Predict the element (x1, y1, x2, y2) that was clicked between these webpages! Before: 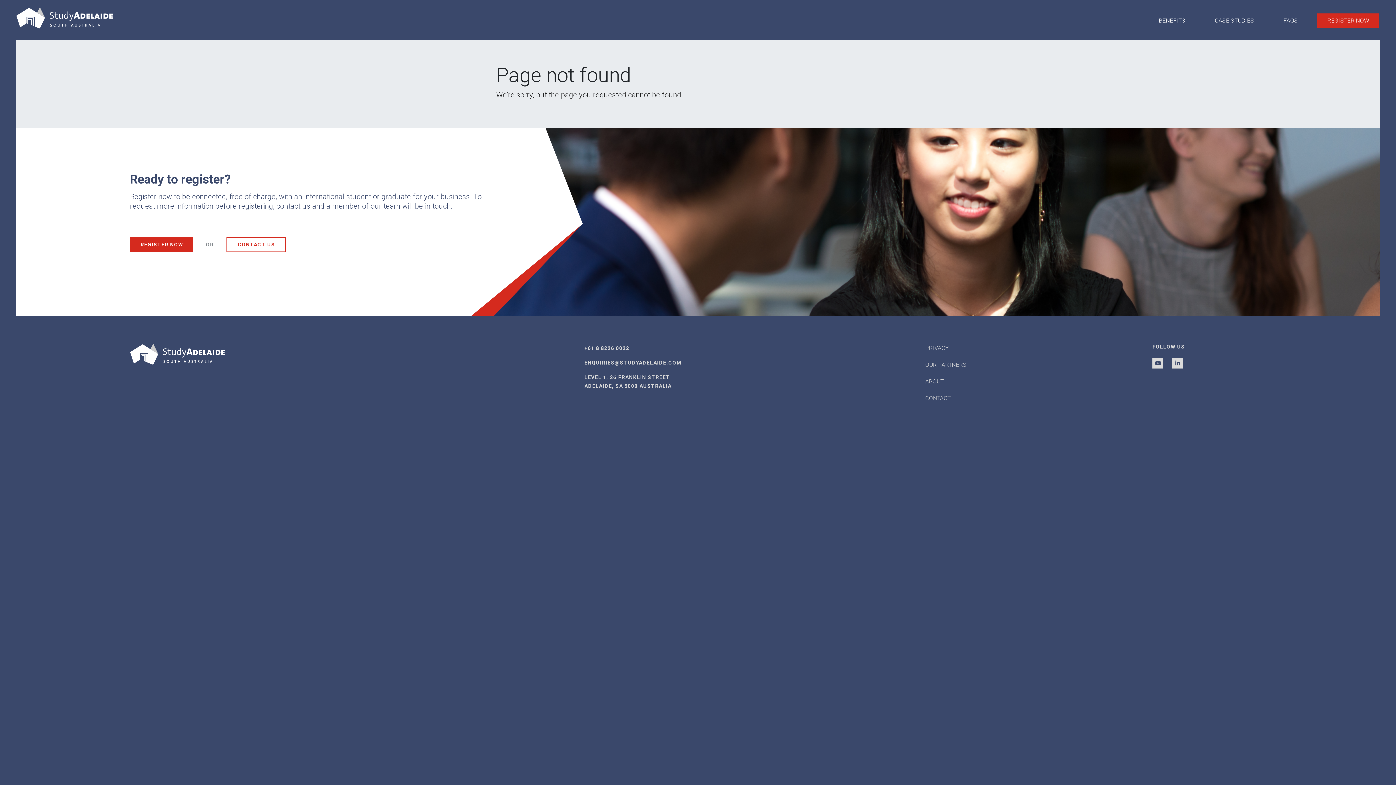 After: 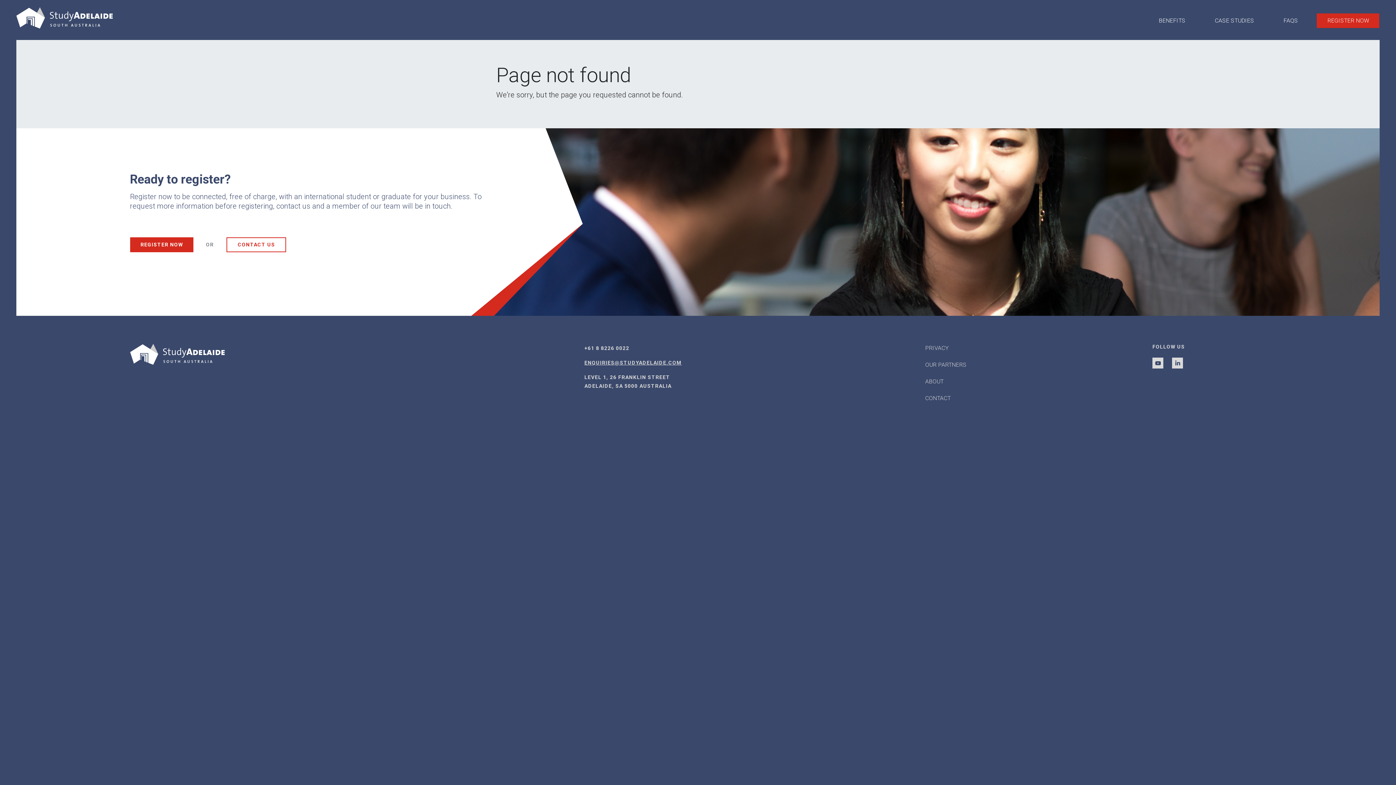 Action: label: ENQUIRIES@STUDYADELAIDE.COM bbox: (584, 360, 681, 365)